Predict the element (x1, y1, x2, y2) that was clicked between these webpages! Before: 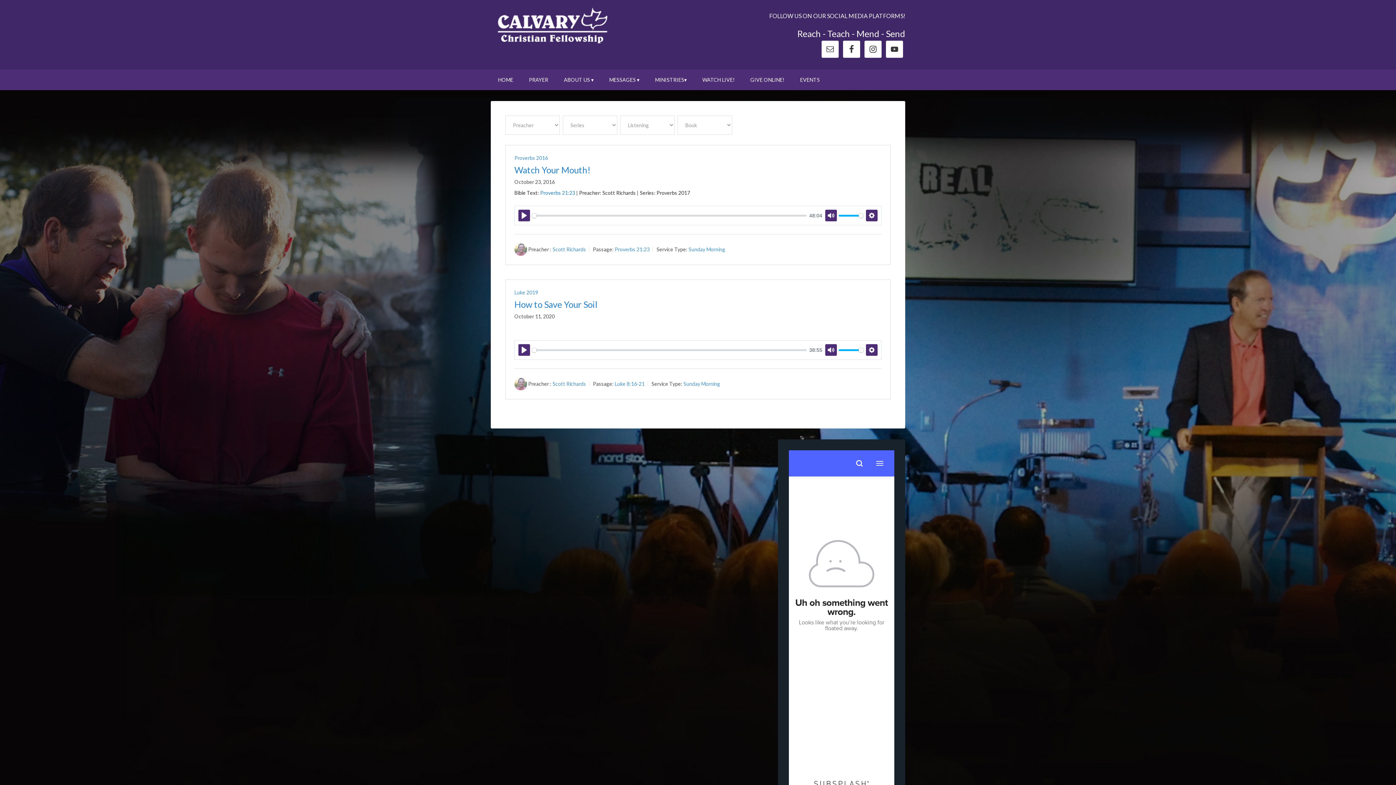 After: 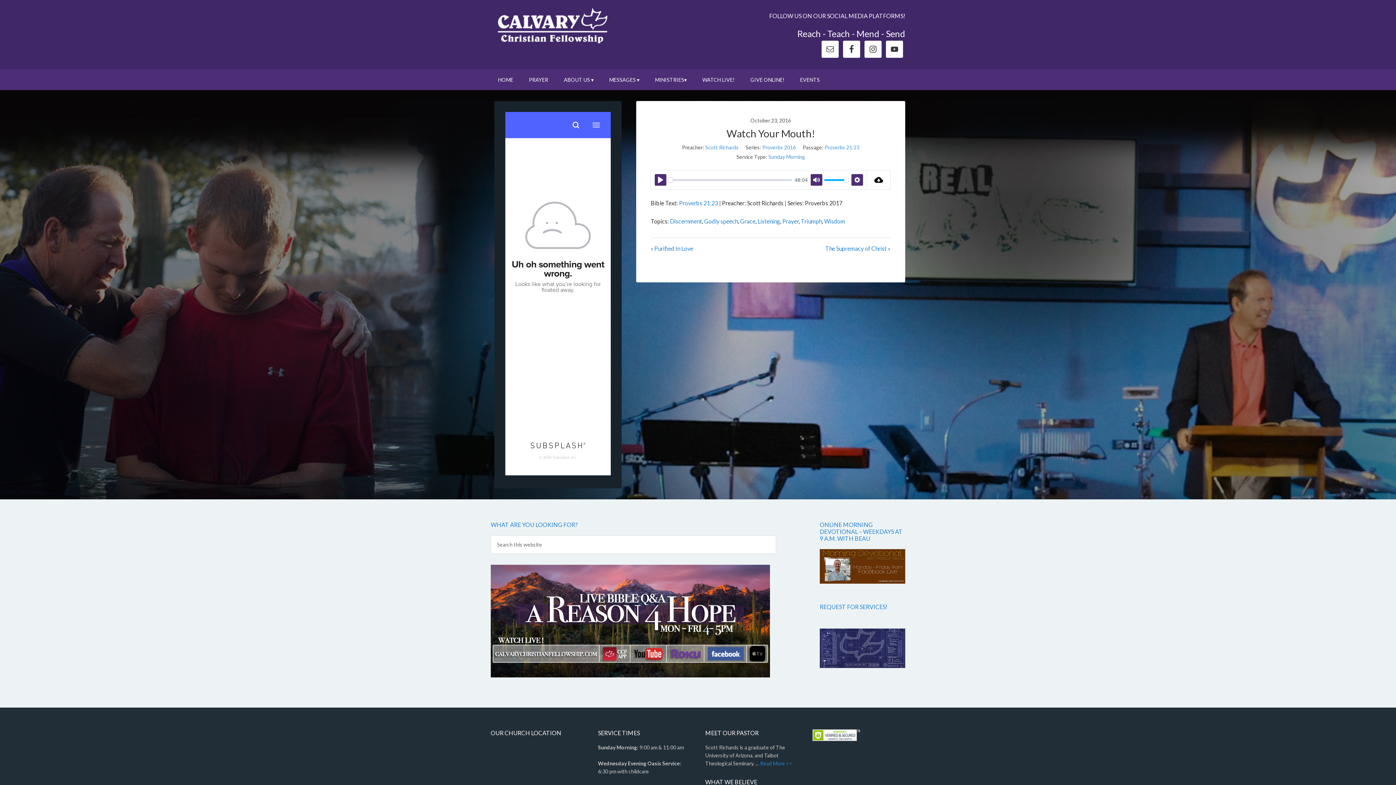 Action: bbox: (514, 164, 590, 175) label: Watch Your Mouth!